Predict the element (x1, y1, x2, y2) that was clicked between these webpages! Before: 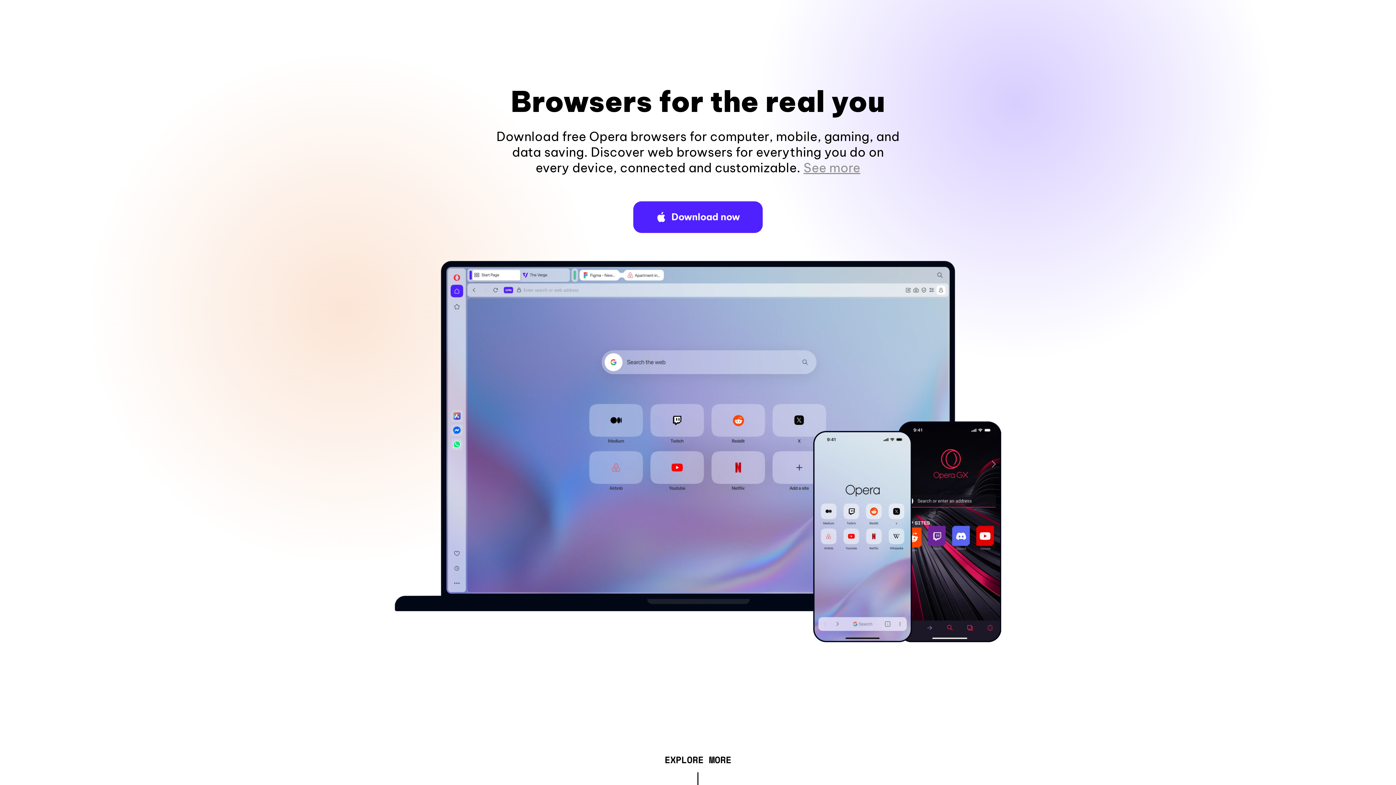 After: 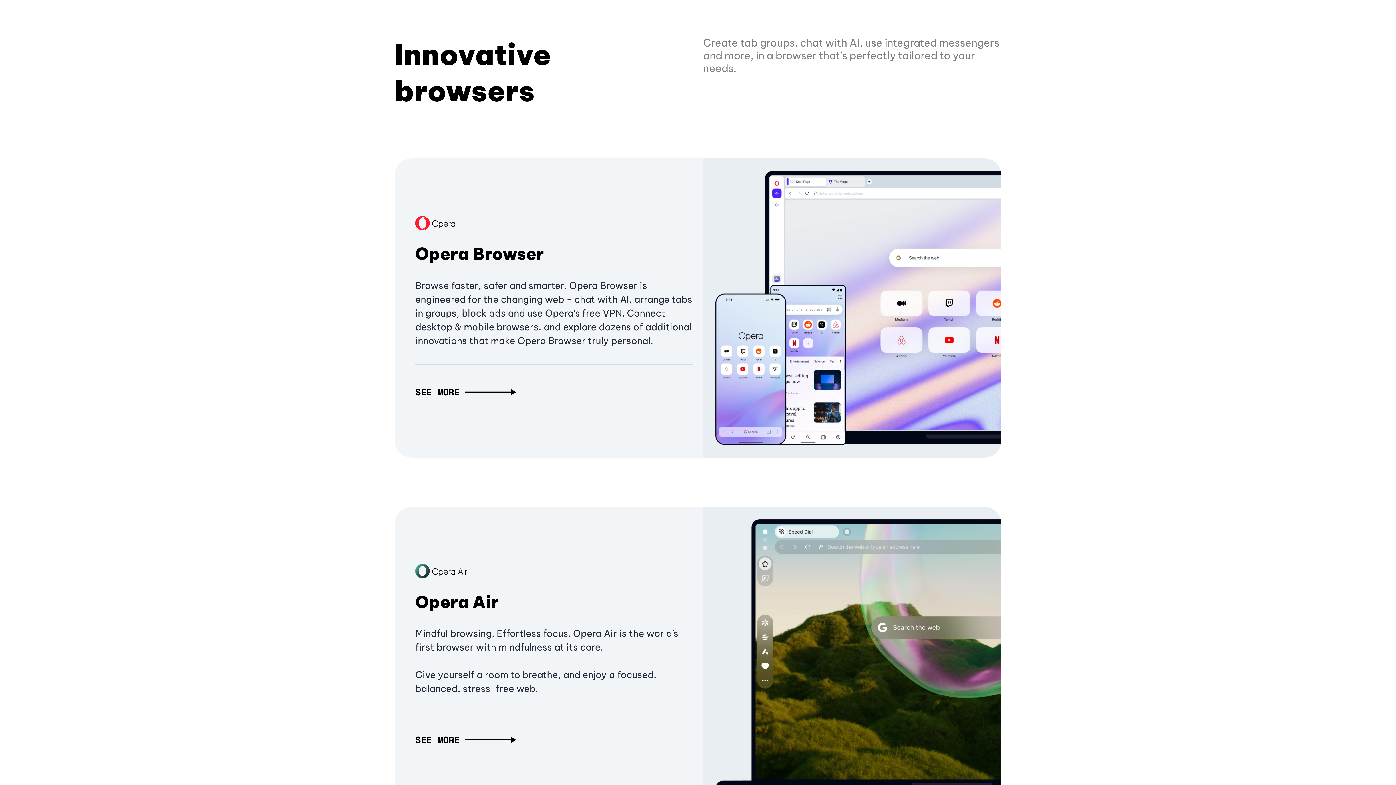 Action: label: EXPLORE MORE bbox: (664, 757, 731, 765)